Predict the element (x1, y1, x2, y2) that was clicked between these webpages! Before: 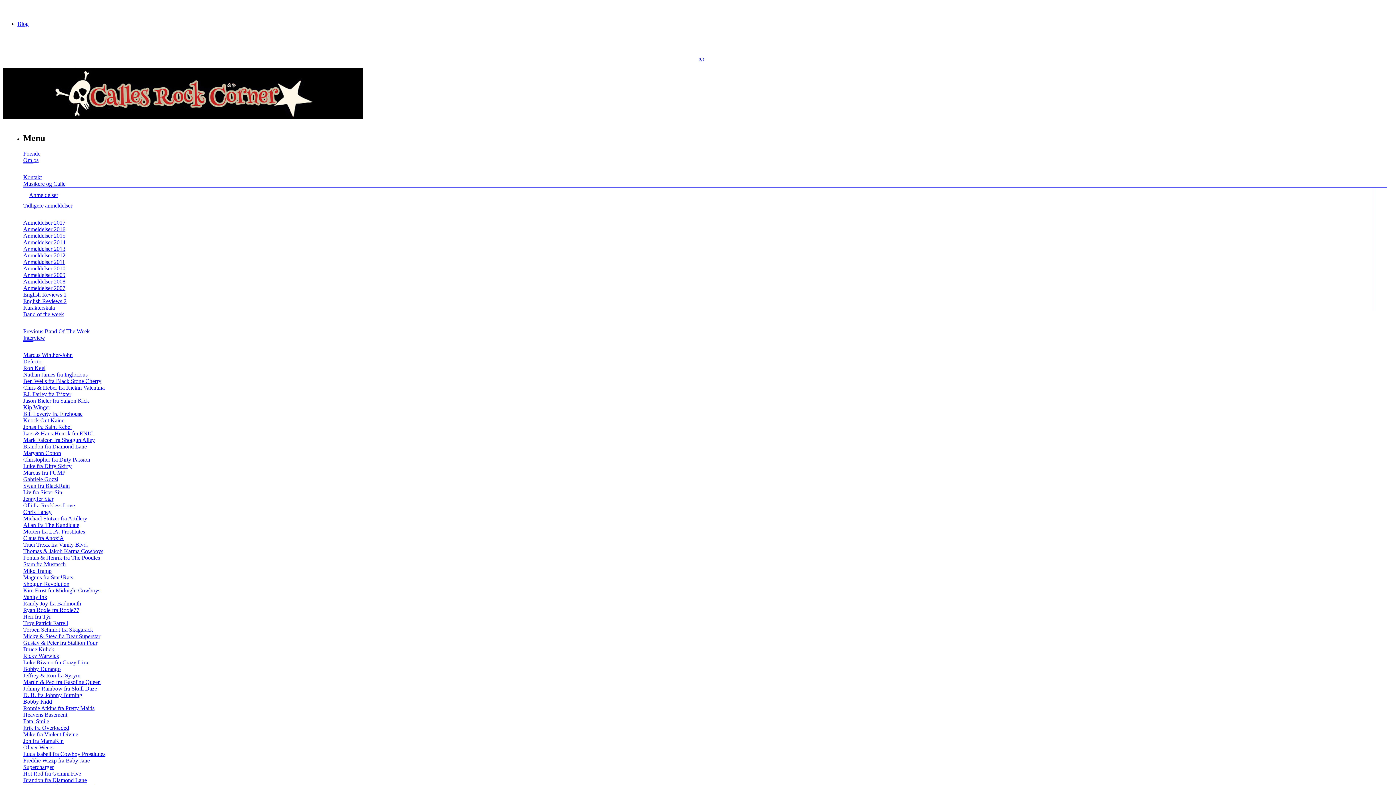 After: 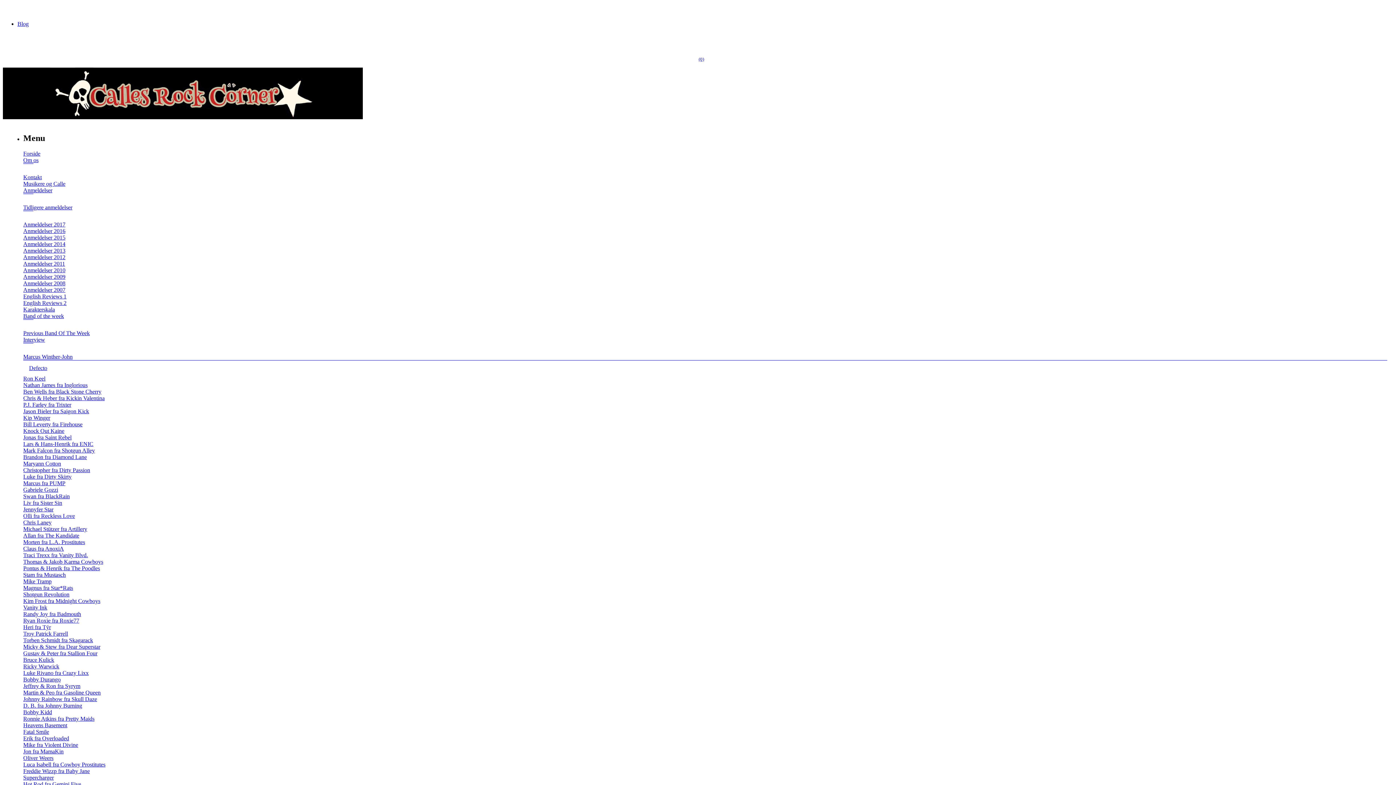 Action: bbox: (23, 358, 41, 364) label: Defecto